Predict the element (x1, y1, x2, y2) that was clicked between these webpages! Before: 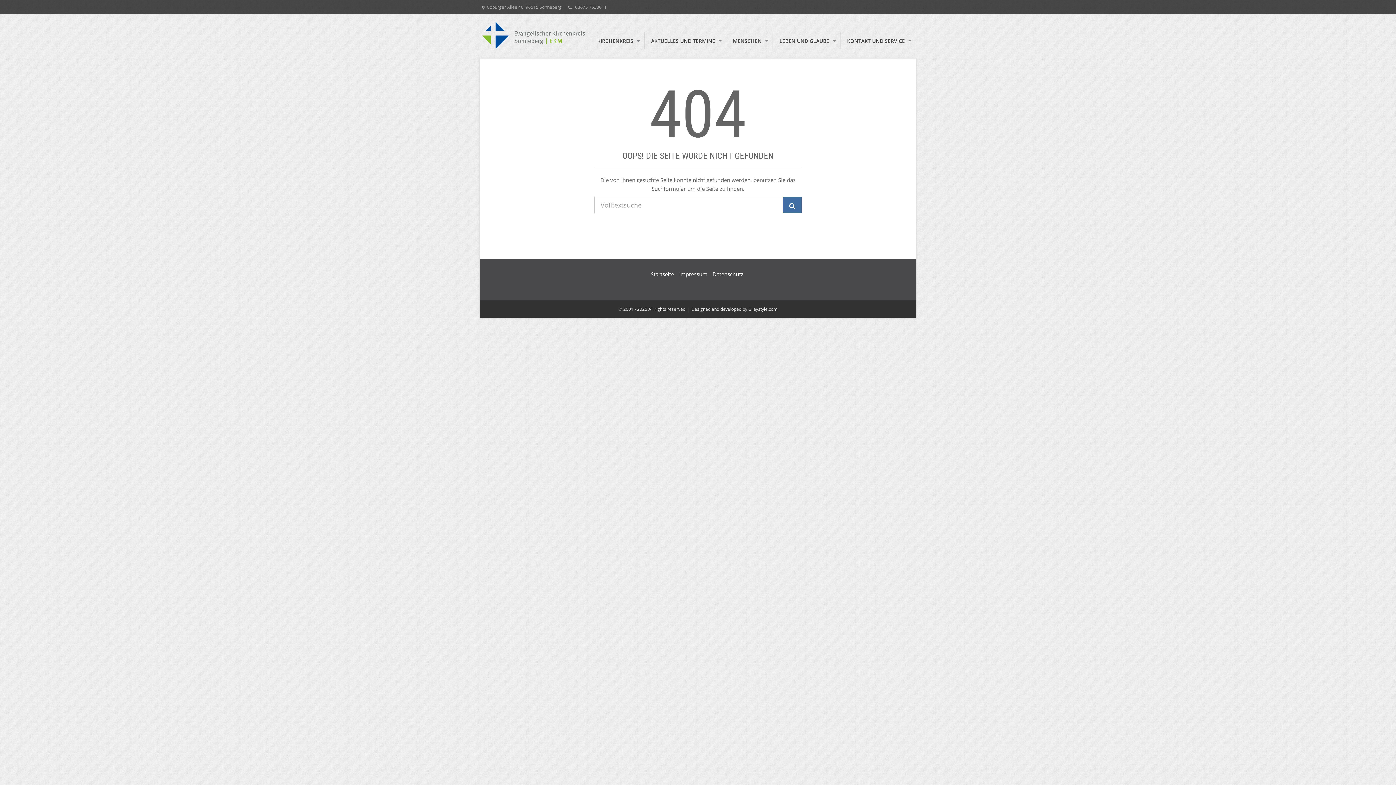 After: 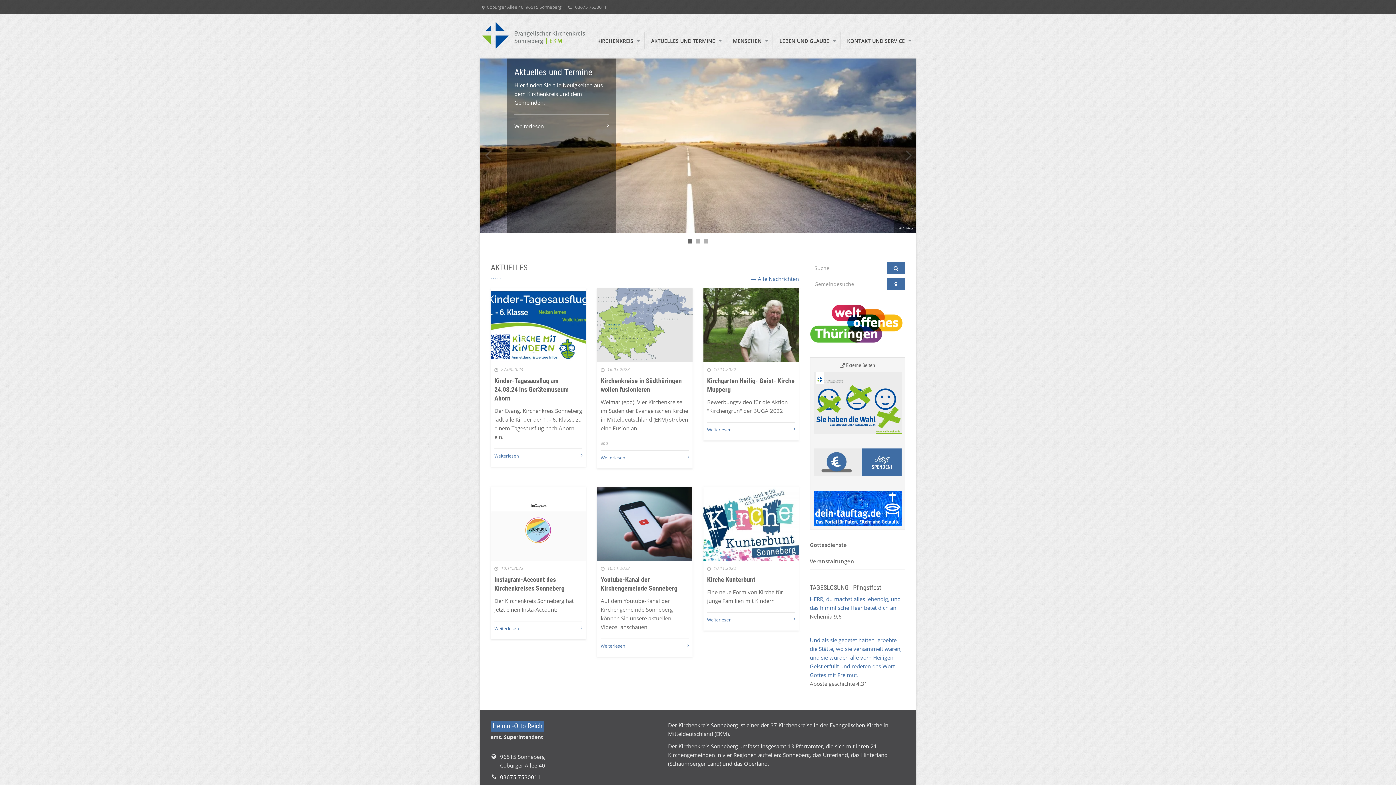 Action: bbox: (650, 270, 674, 277) label: Startseite